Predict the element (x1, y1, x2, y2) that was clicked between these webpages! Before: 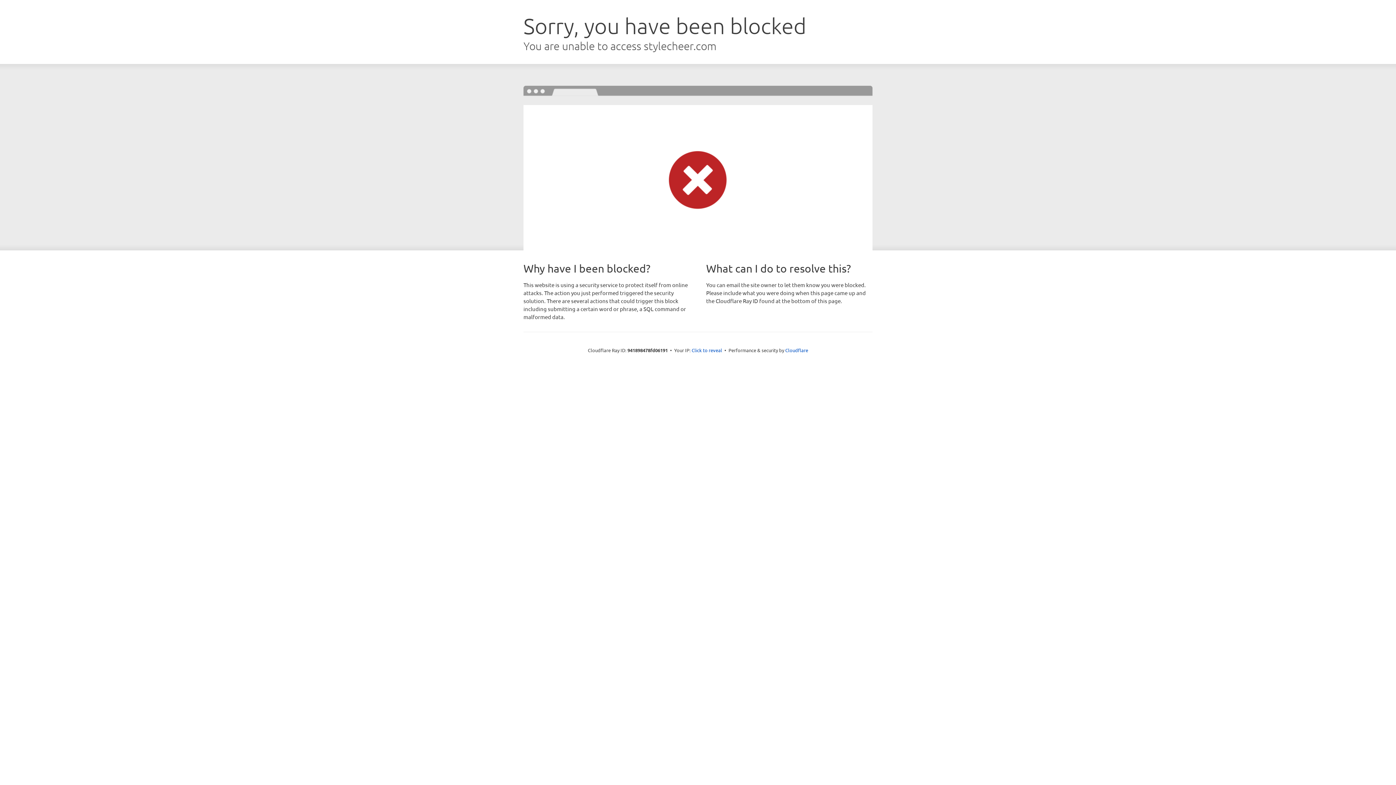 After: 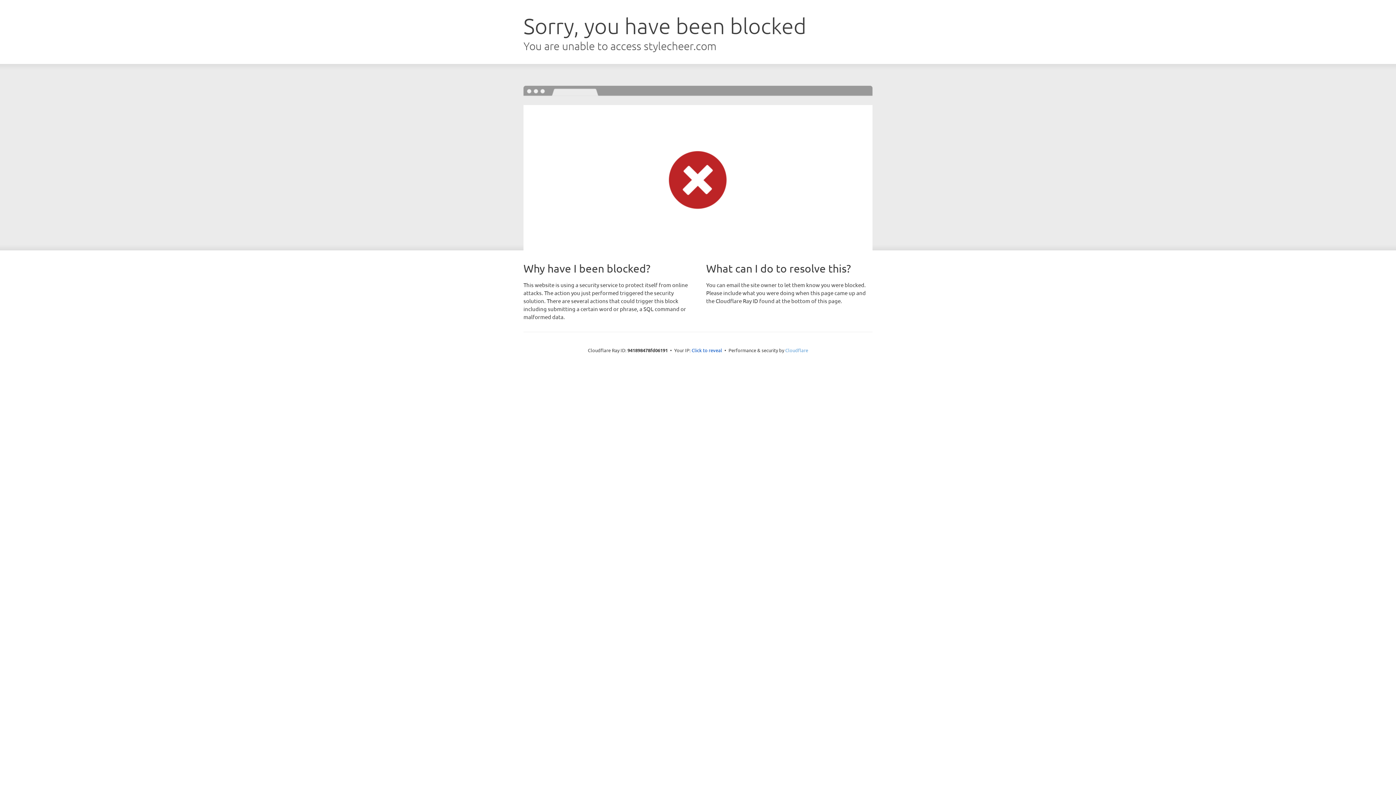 Action: bbox: (785, 347, 808, 353) label: Cloudflare